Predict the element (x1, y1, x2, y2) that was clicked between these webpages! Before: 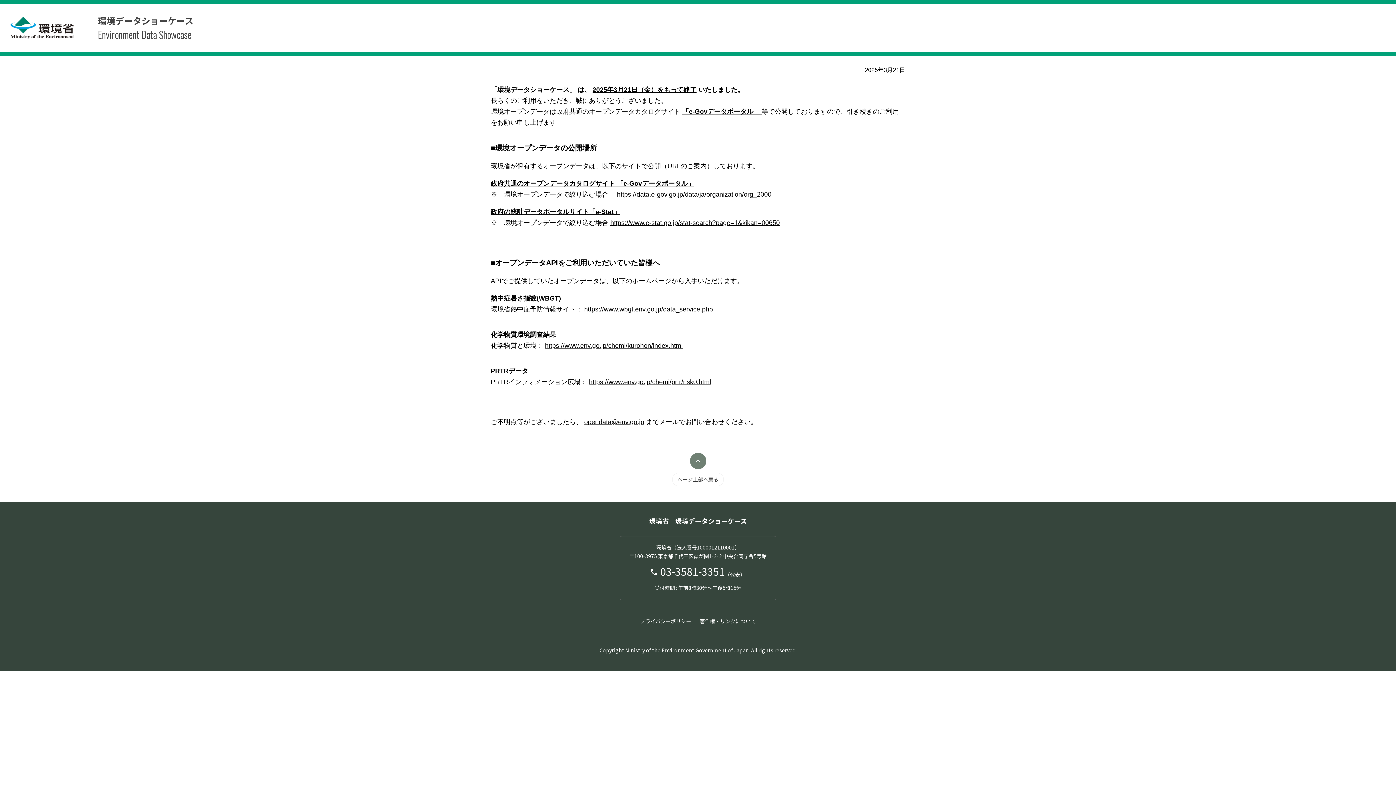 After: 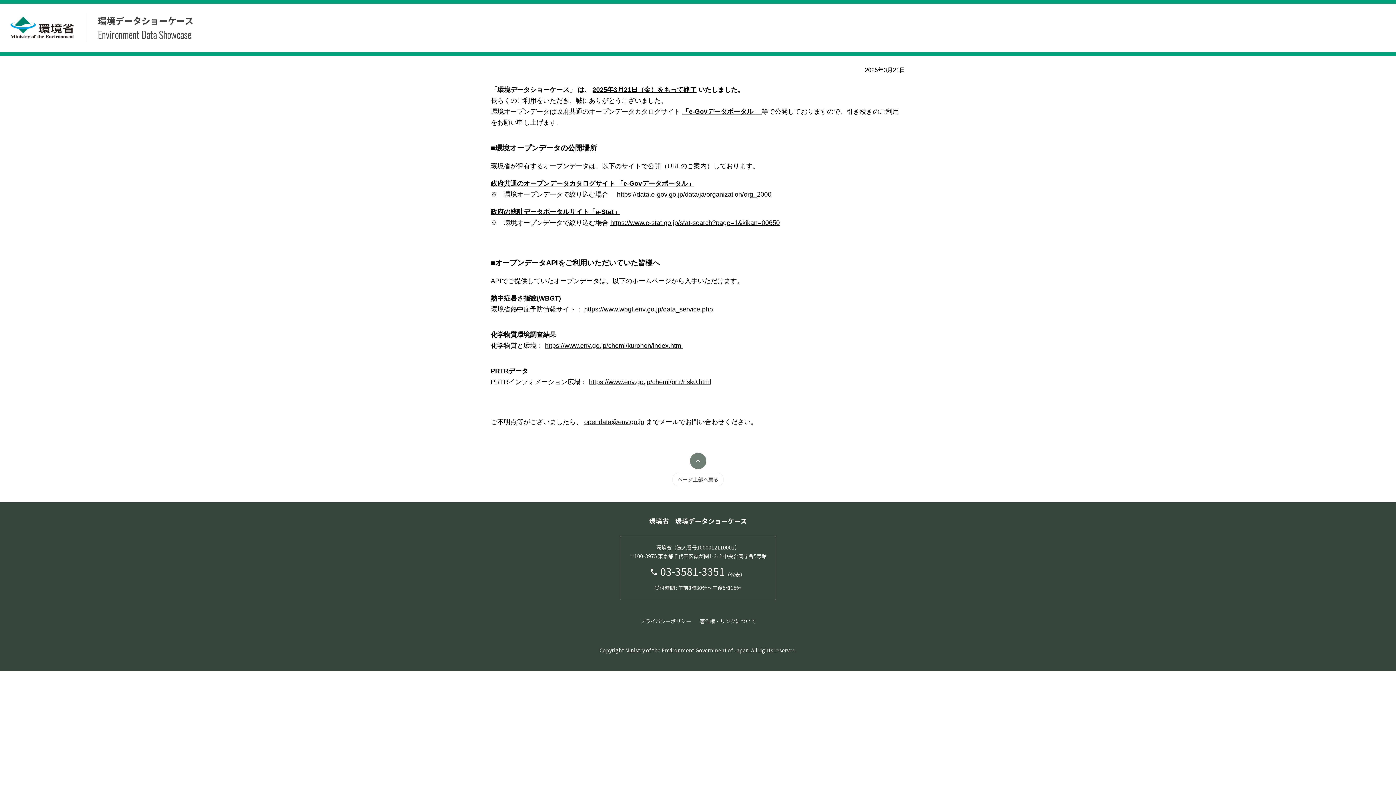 Action: bbox: (584, 418, 644, 425) label: opendata@env.go.jp